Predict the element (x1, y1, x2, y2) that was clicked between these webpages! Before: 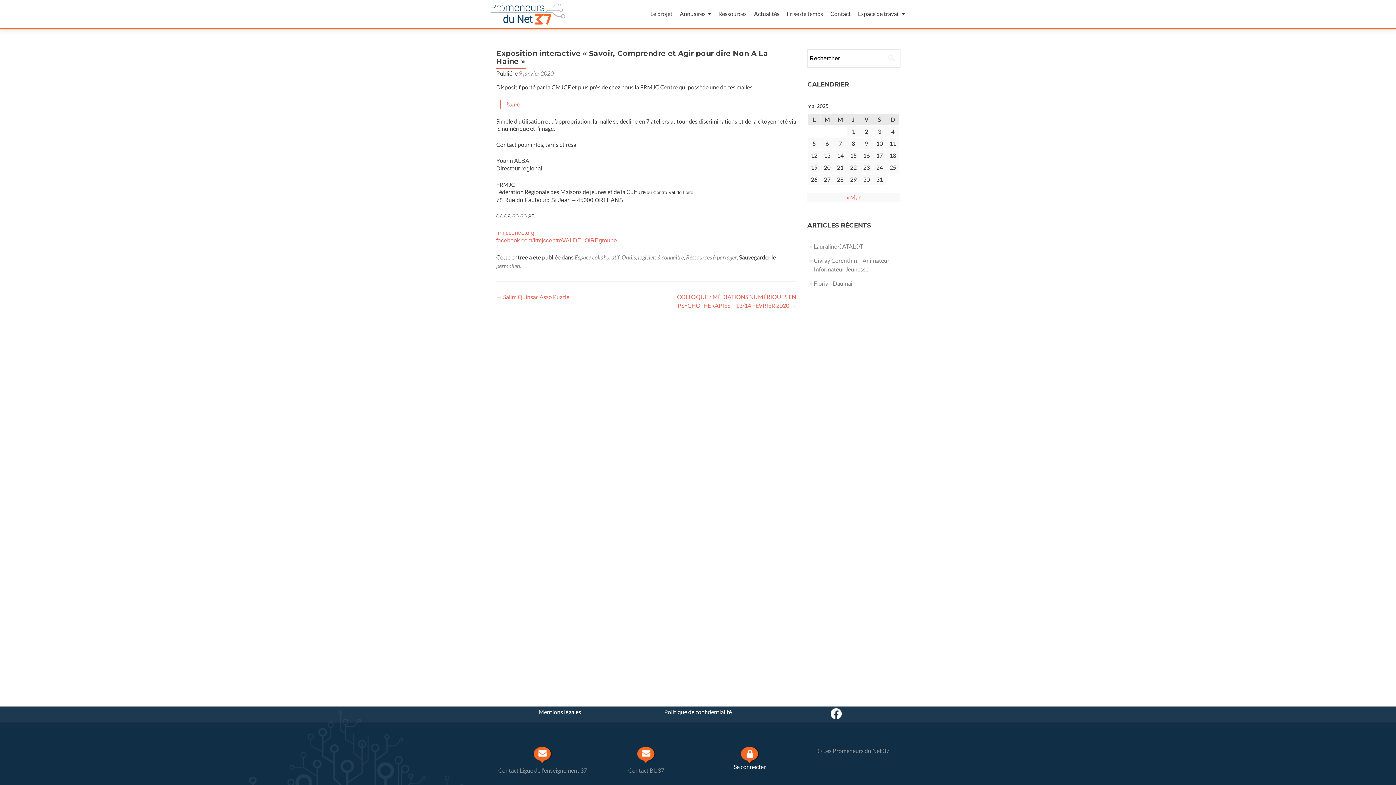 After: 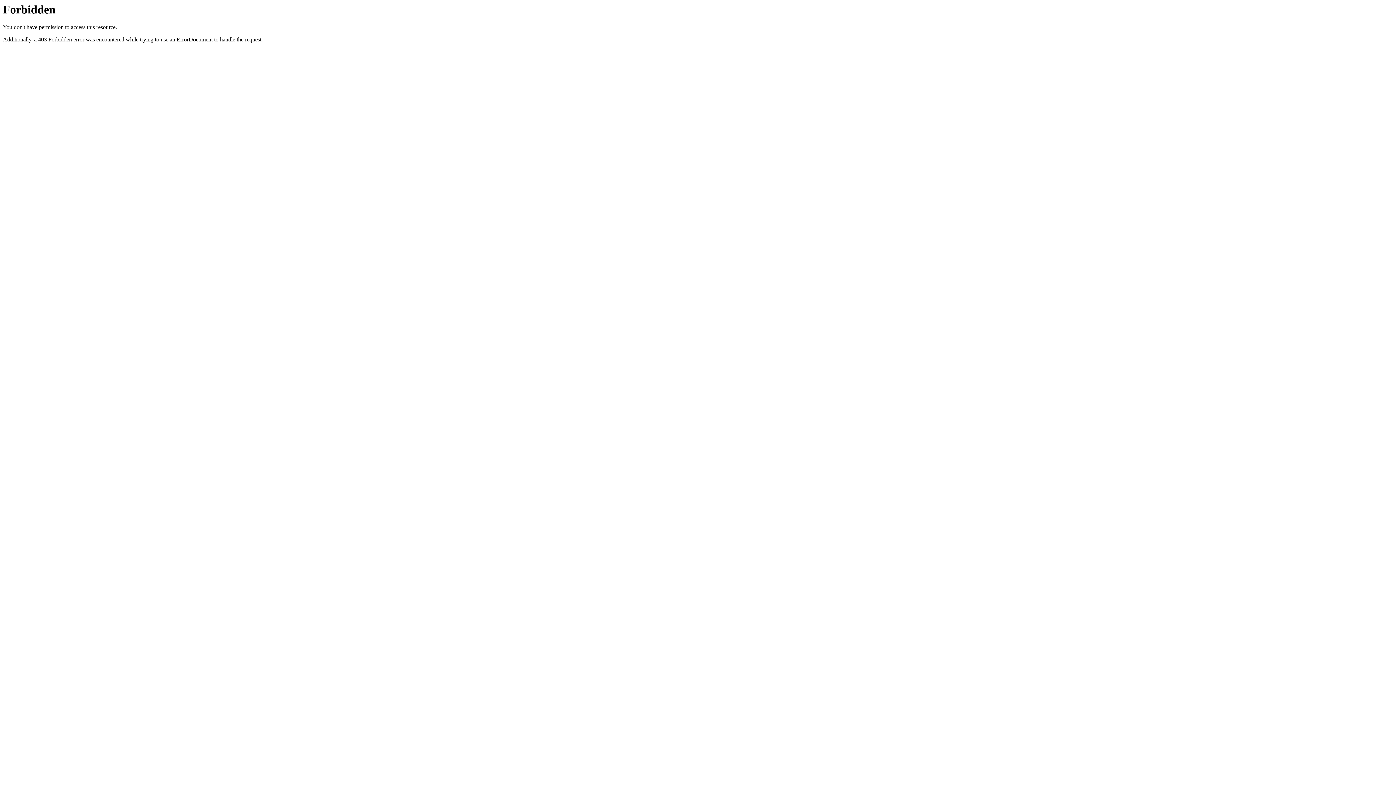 Action: bbox: (506, 100, 519, 107) label: home